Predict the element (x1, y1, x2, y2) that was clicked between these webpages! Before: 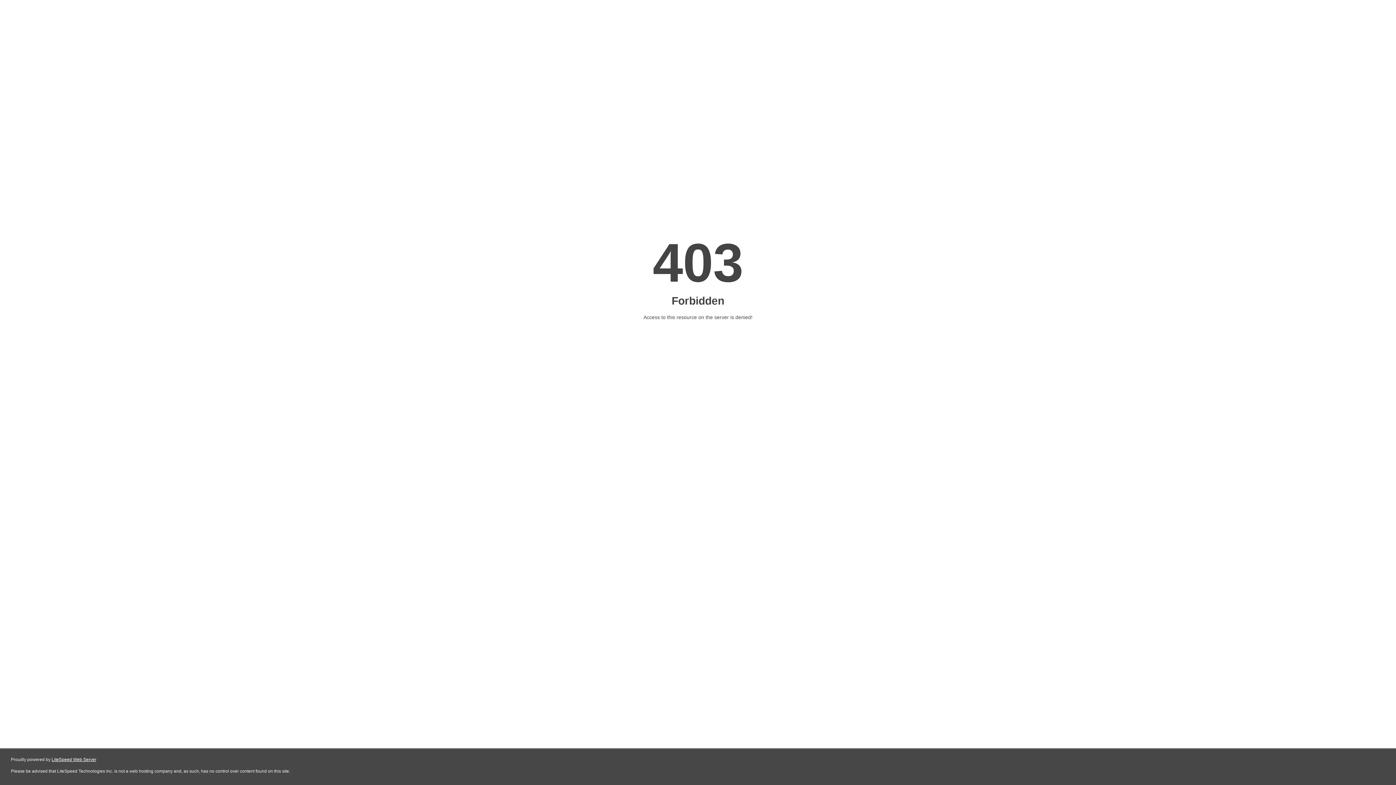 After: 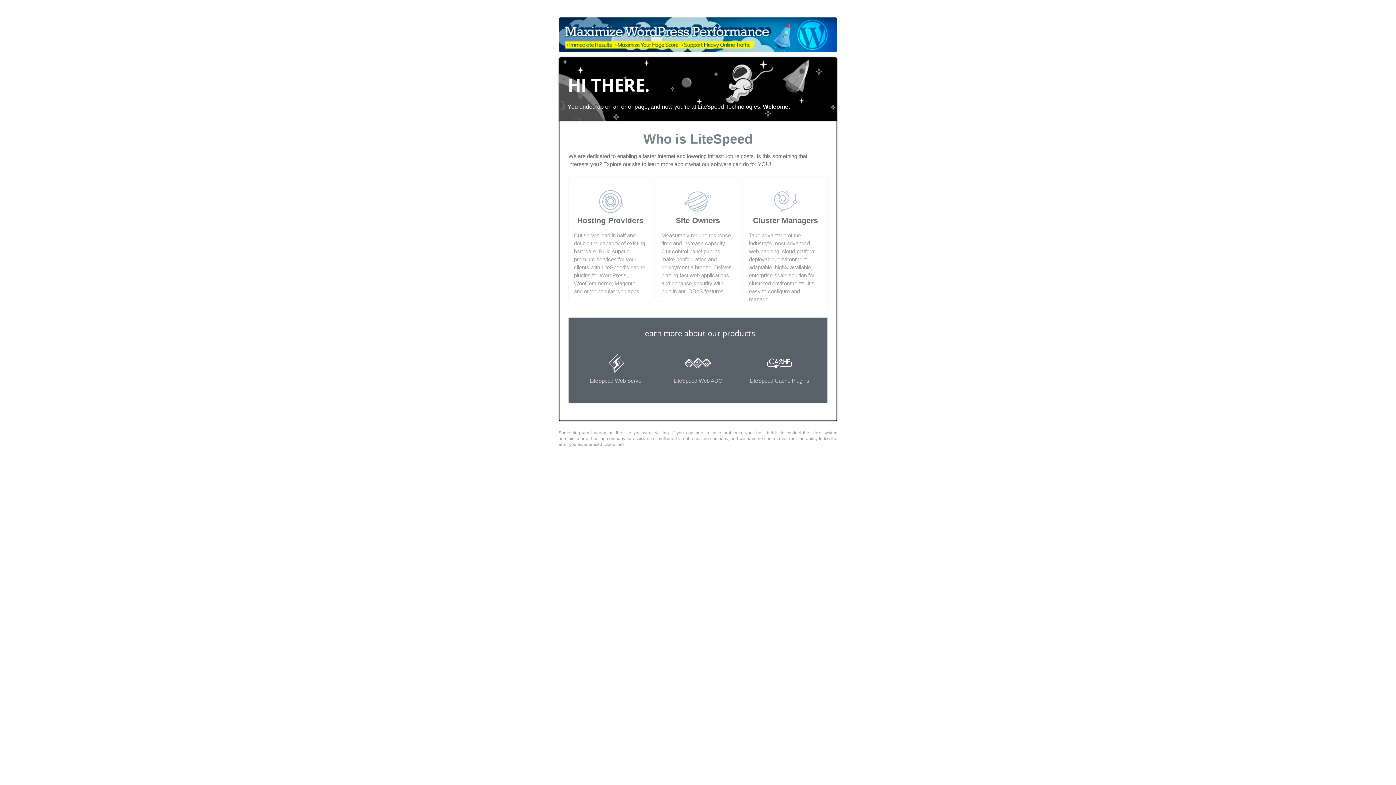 Action: bbox: (51, 757, 96, 762) label: LiteSpeed Web Server